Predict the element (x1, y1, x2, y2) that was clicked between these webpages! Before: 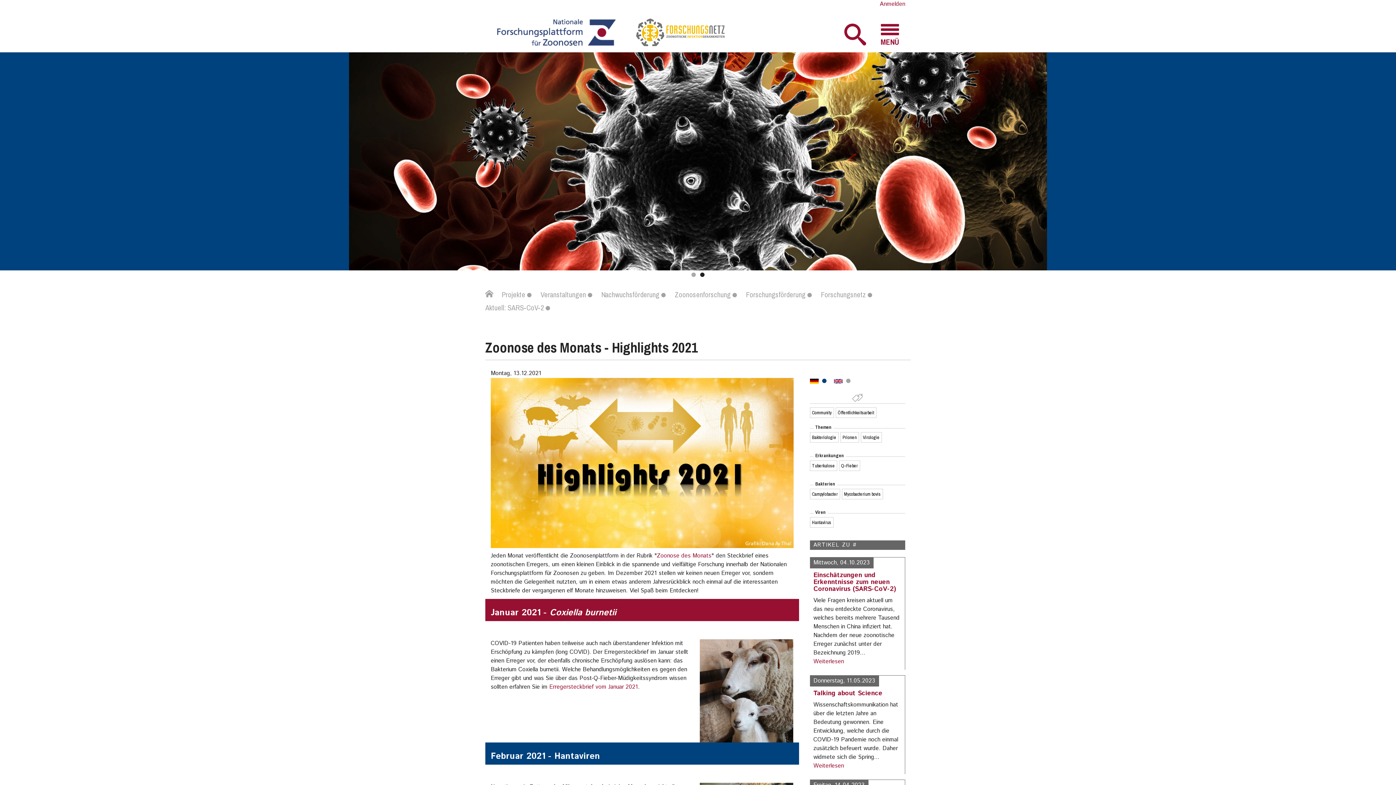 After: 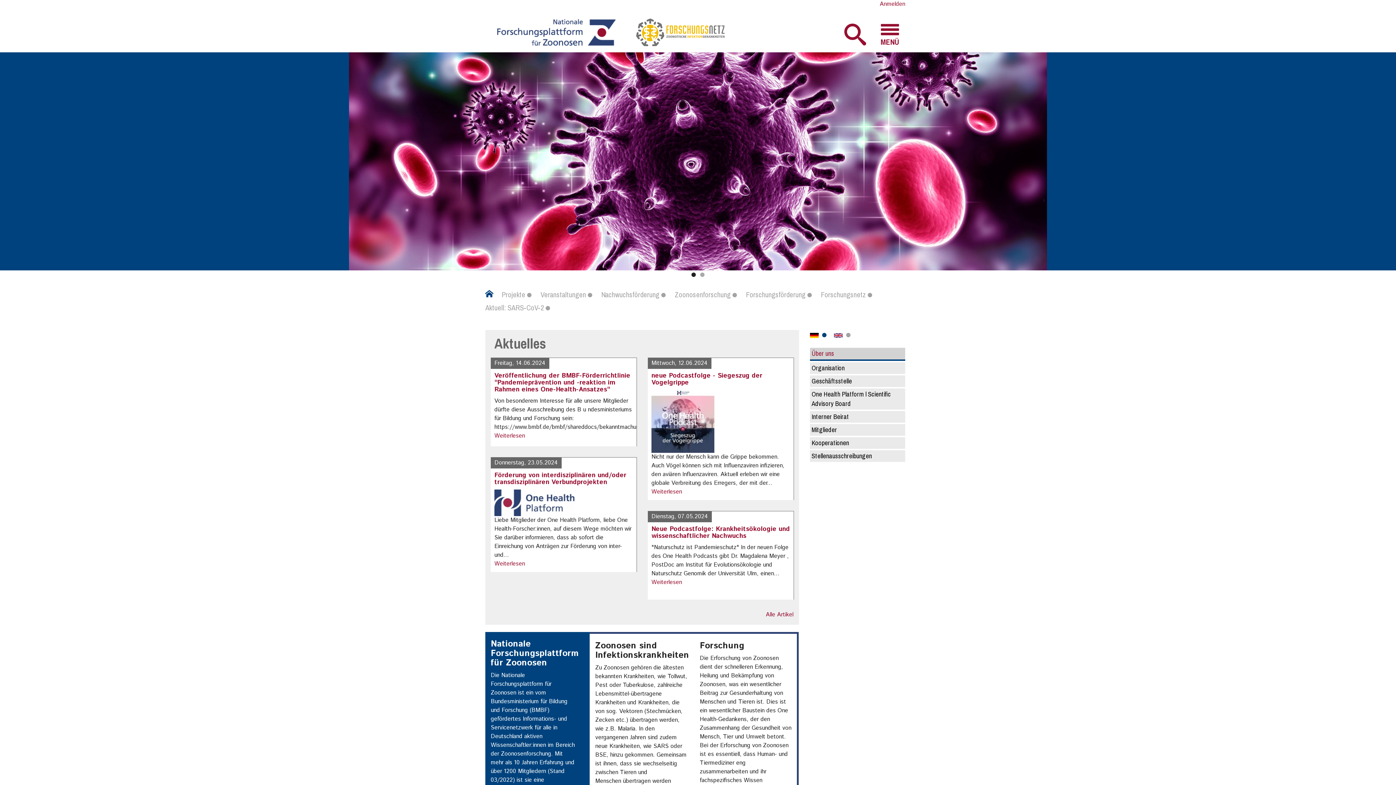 Action: bbox: (490, 28, 621, 36)